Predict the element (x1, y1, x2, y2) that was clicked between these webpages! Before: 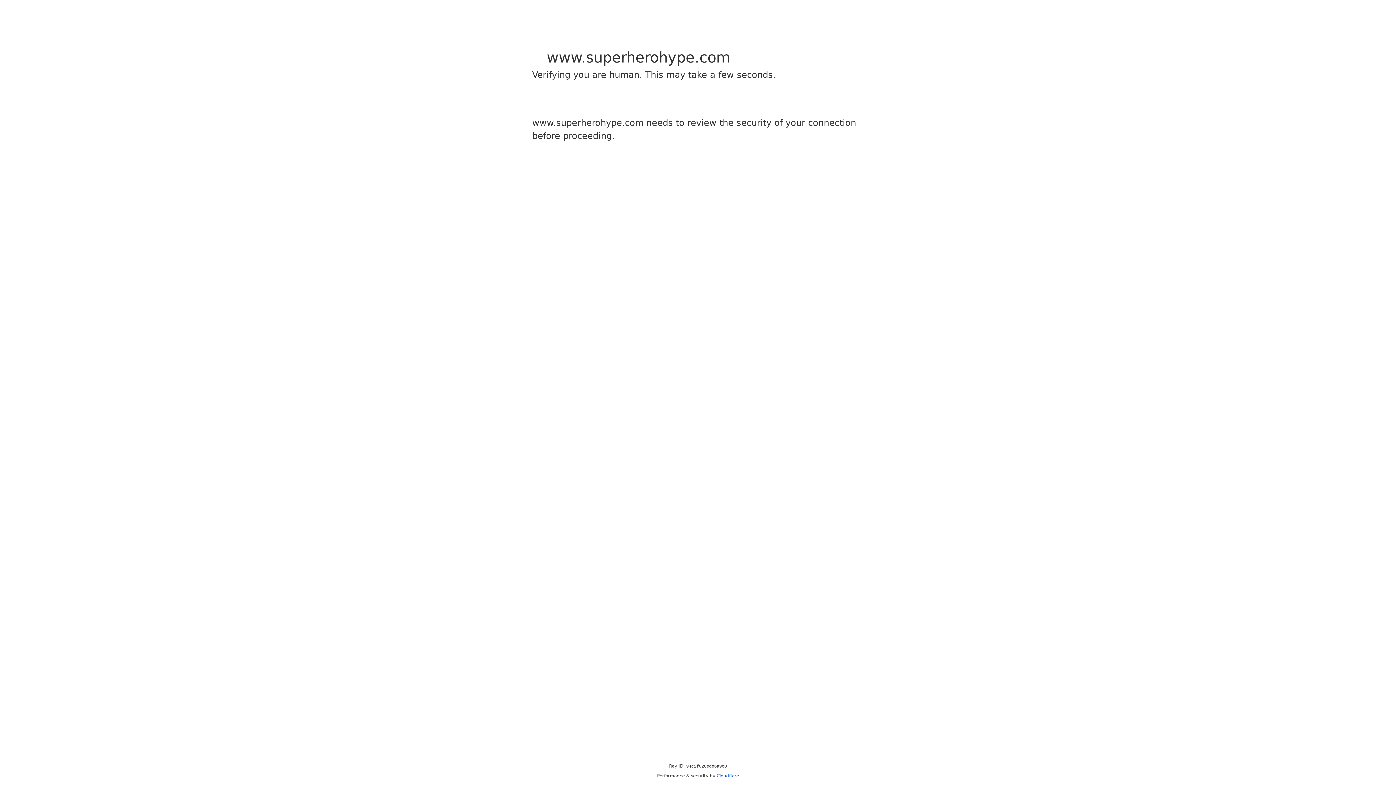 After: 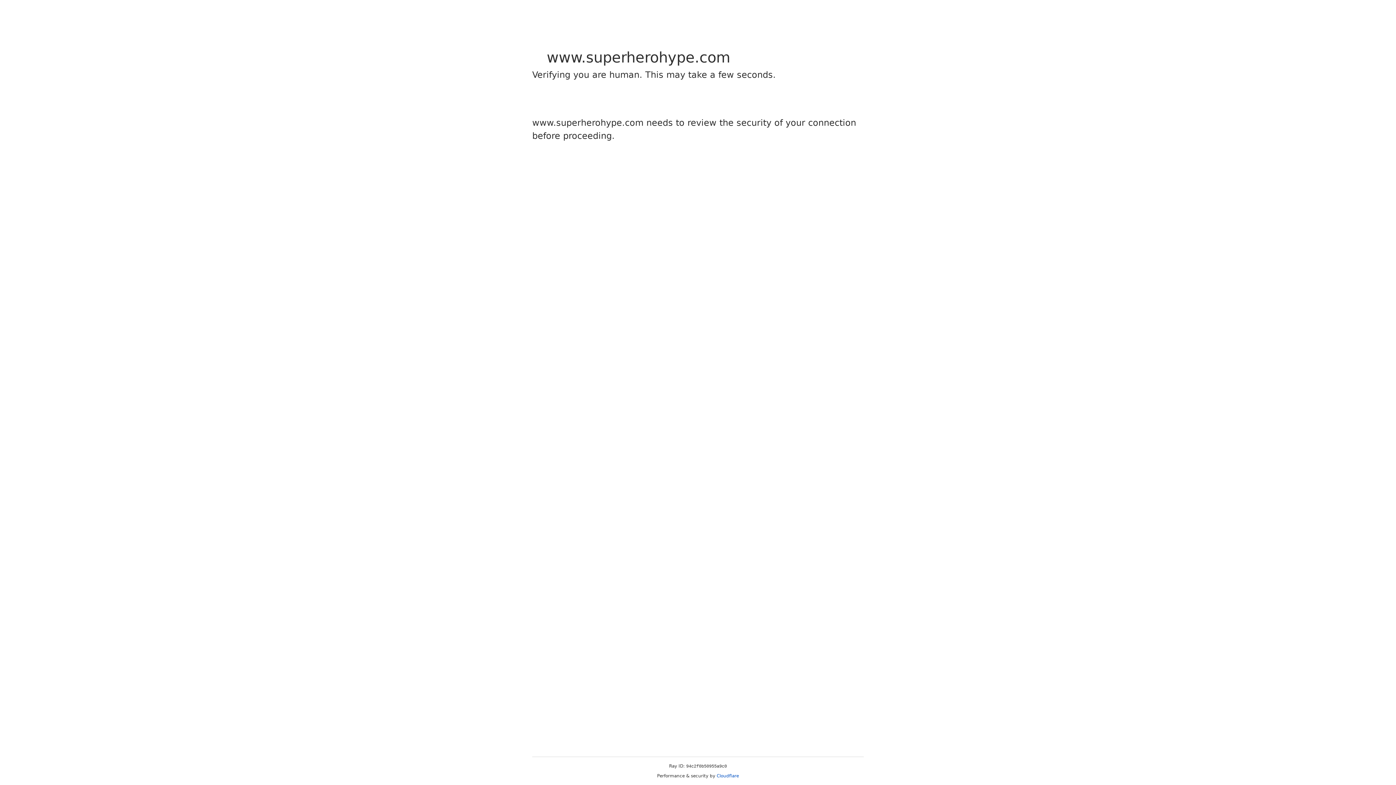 Action: bbox: (716, 773, 739, 778) label: Cloudflare